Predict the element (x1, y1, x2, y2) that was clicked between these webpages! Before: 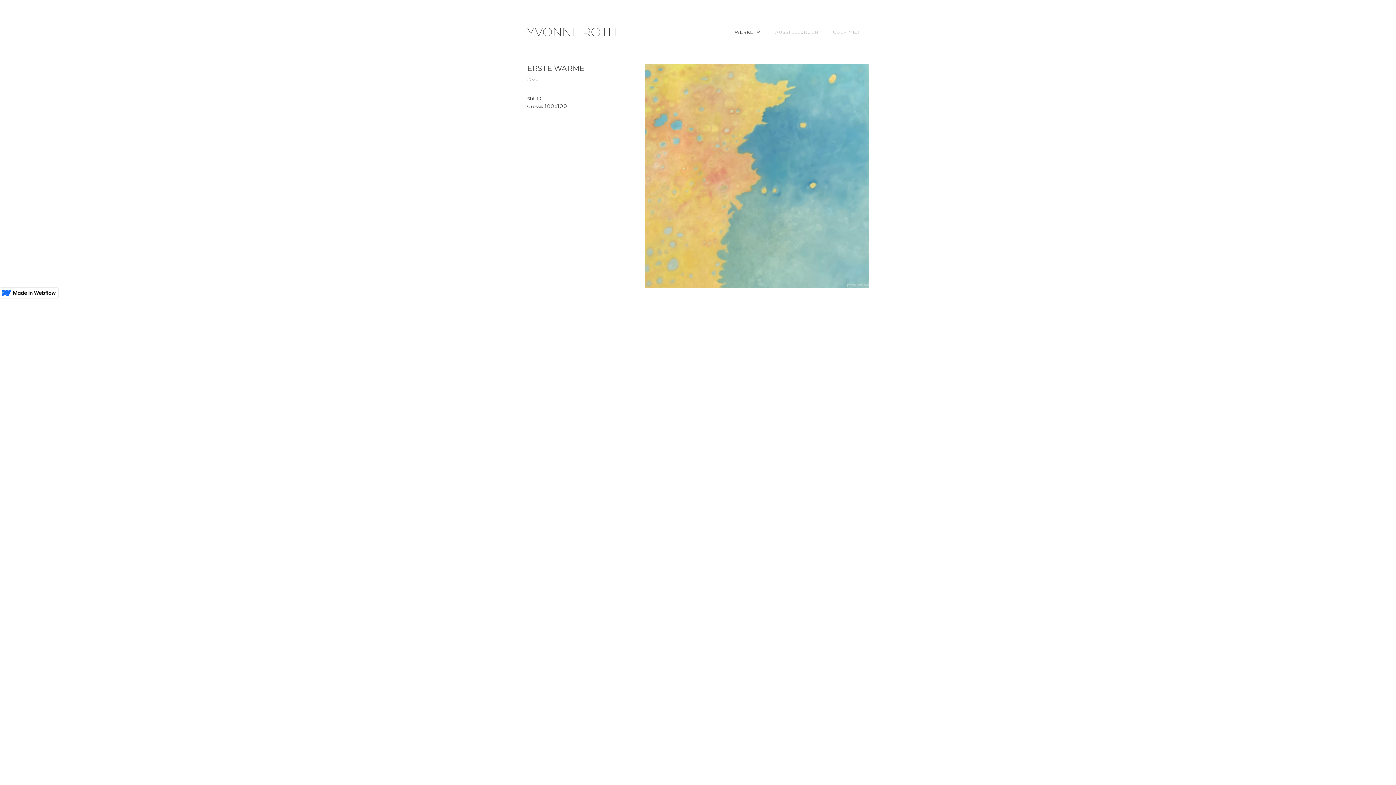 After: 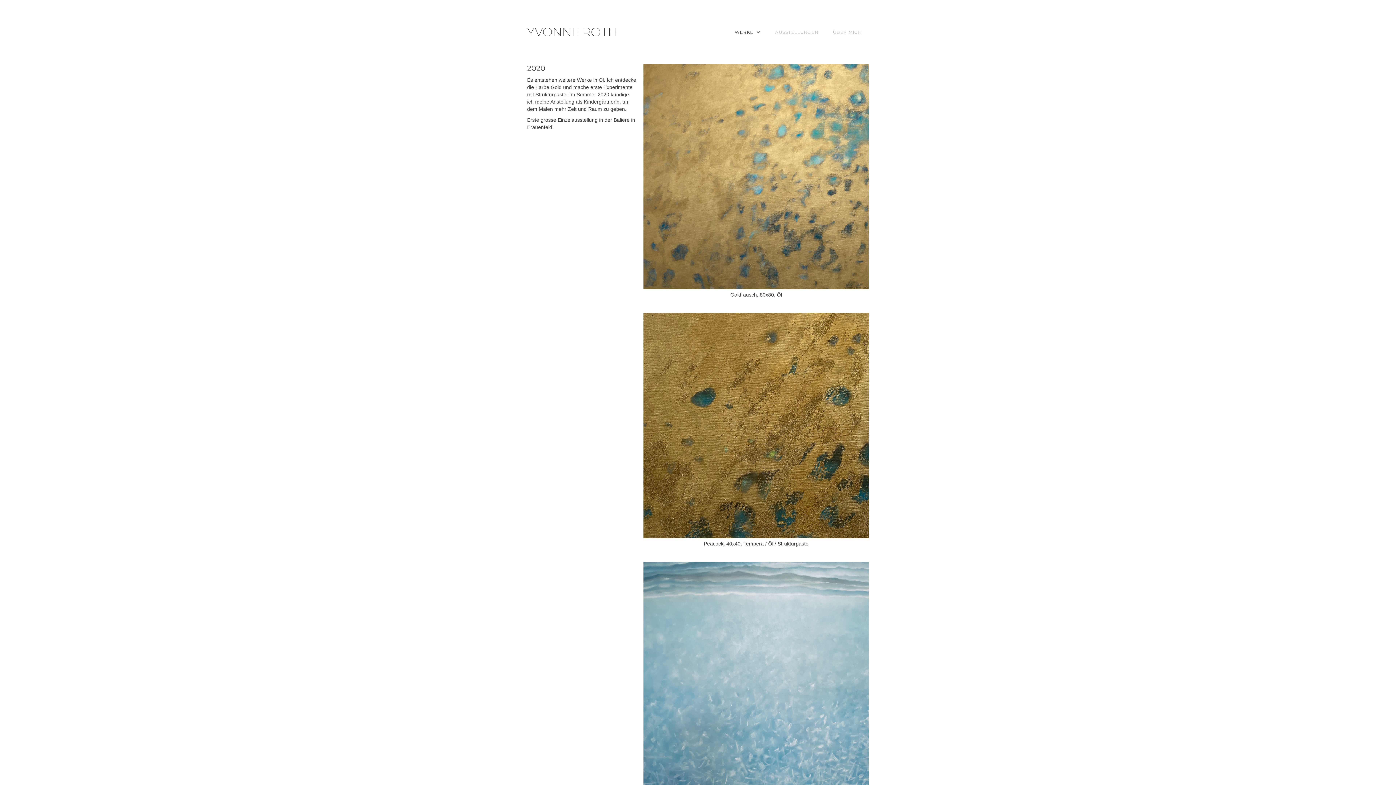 Action: label: 2020 bbox: (527, 76, 639, 82)